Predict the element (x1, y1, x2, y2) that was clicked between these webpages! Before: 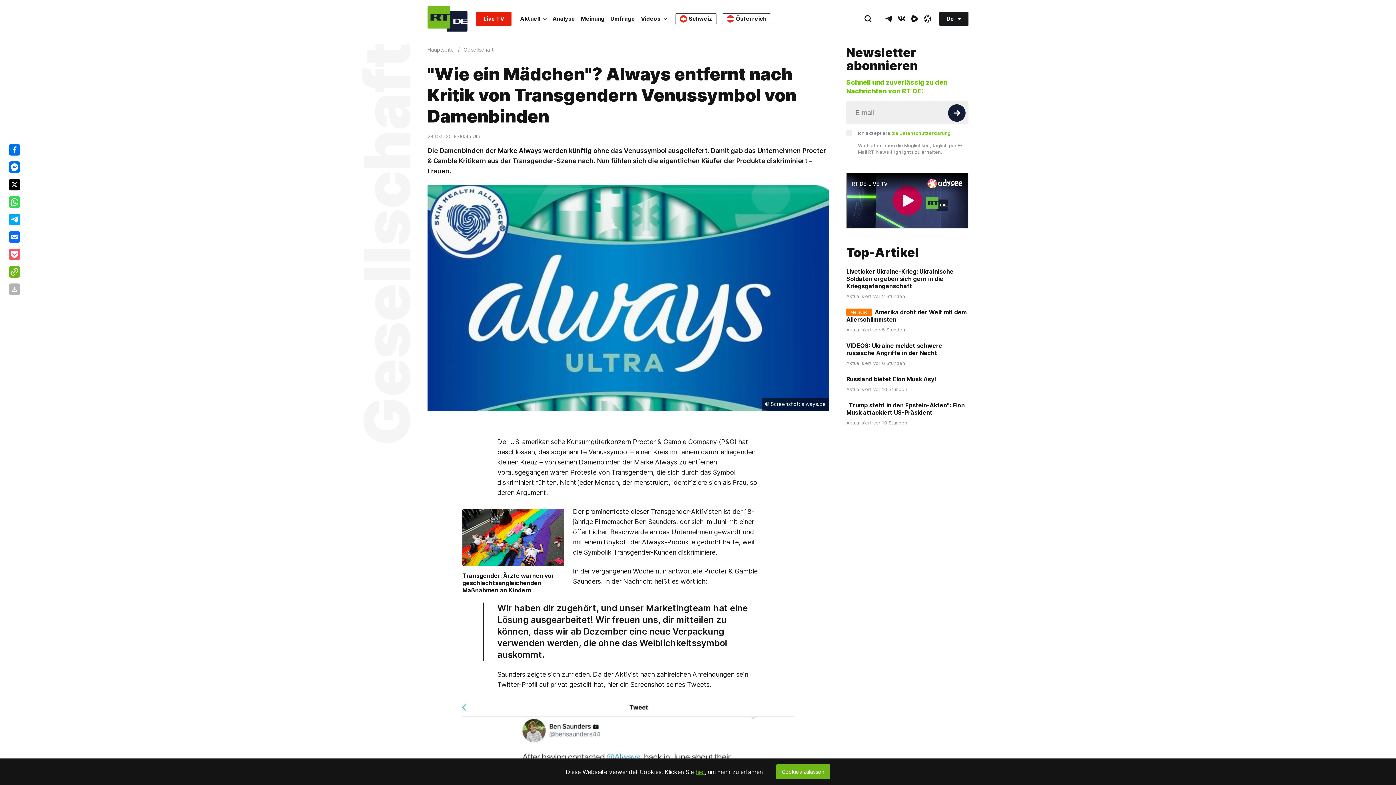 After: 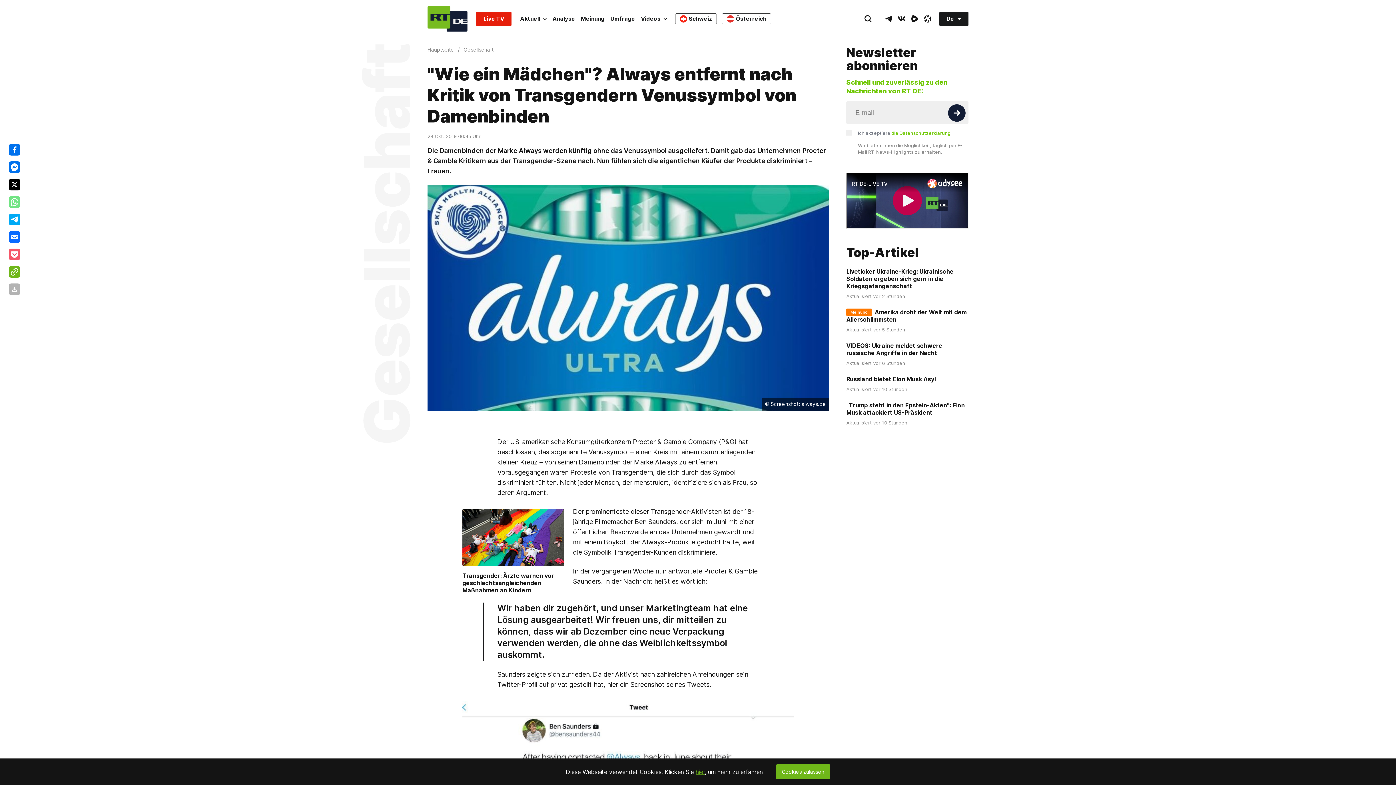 Action: bbox: (8, 196, 20, 208)